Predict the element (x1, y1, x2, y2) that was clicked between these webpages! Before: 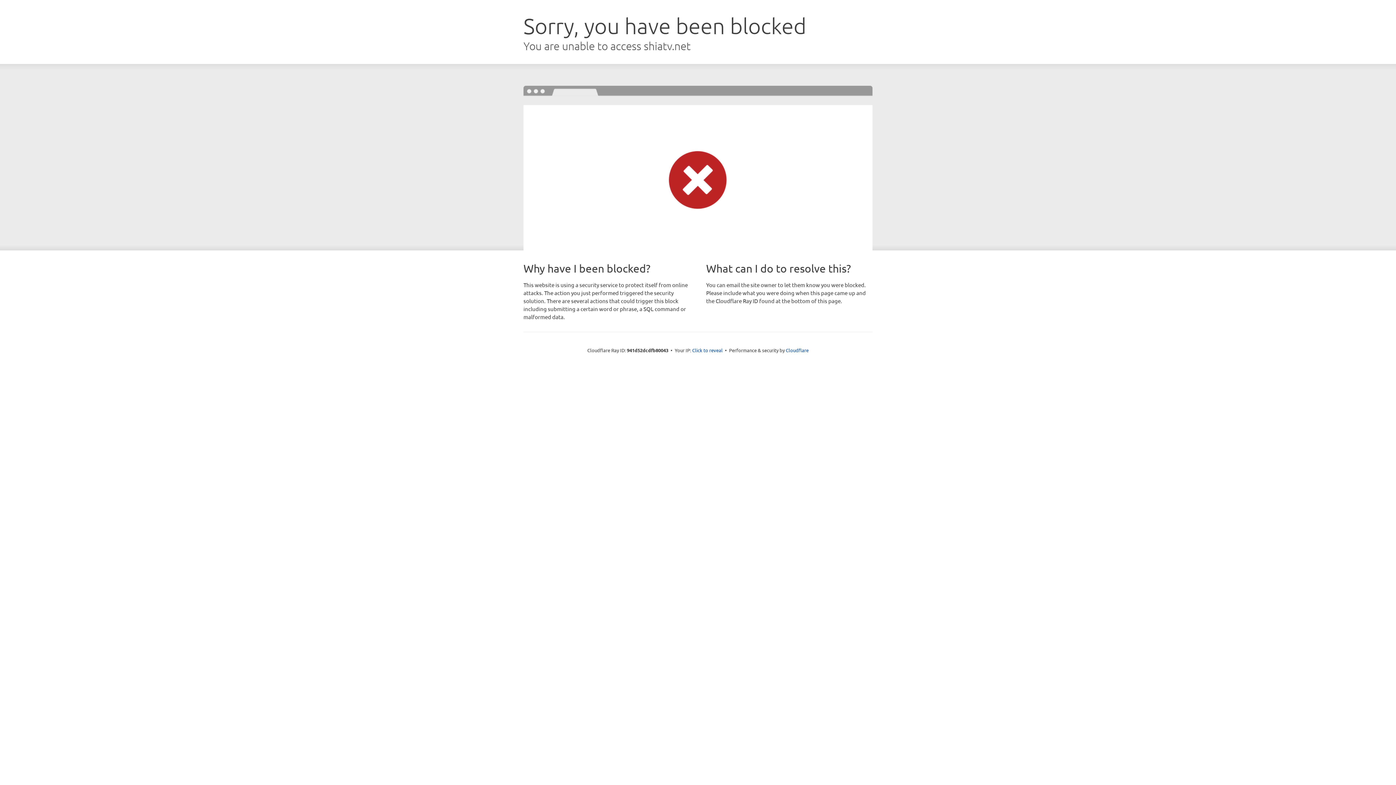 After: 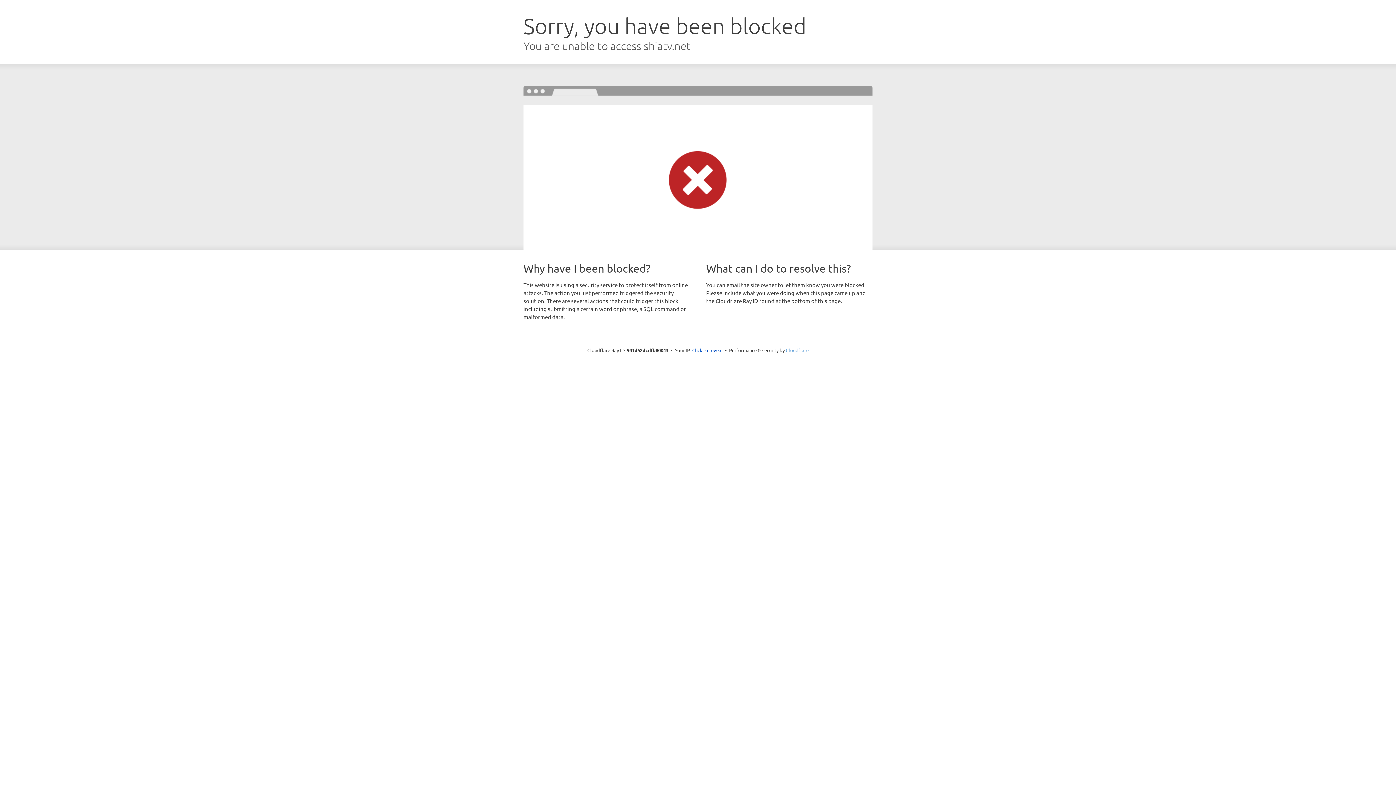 Action: bbox: (786, 347, 808, 353) label: Cloudflare